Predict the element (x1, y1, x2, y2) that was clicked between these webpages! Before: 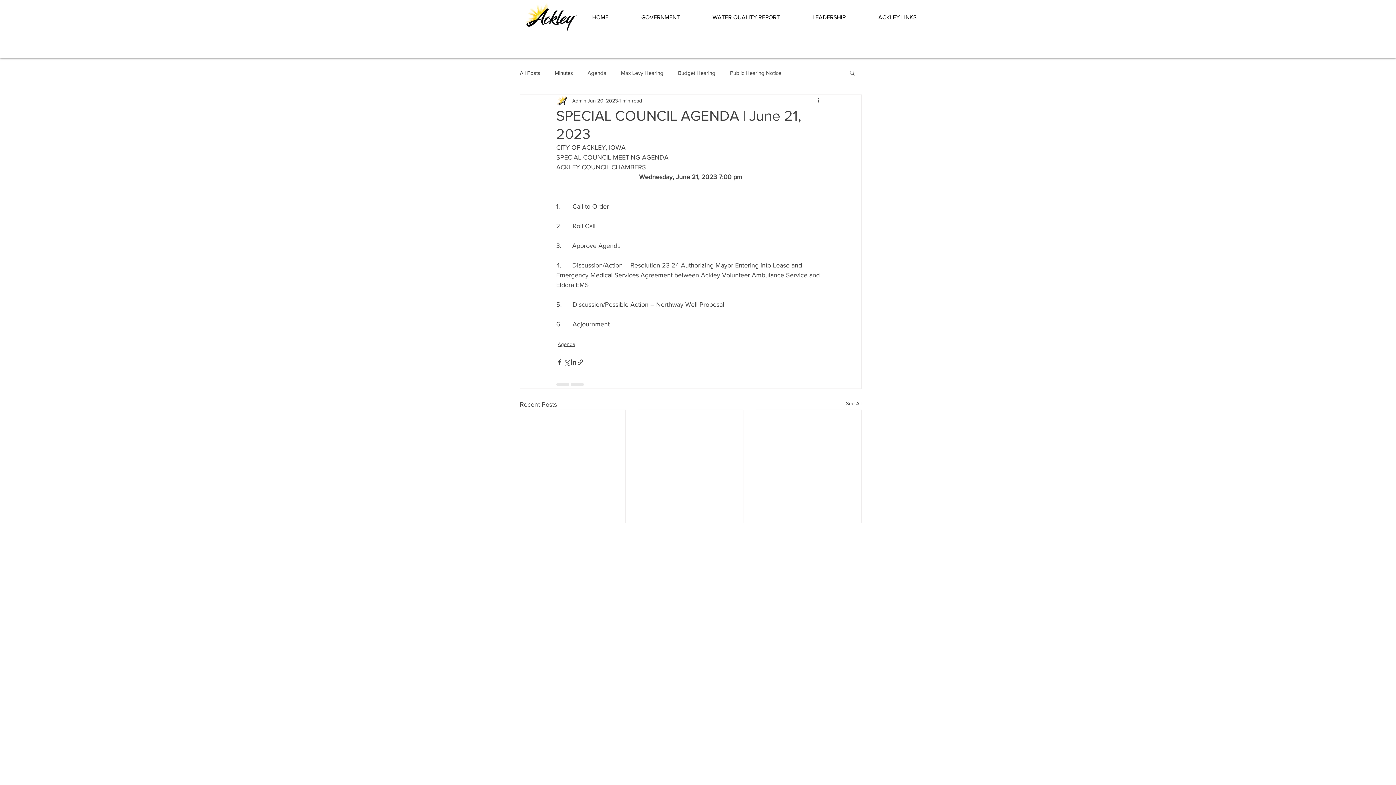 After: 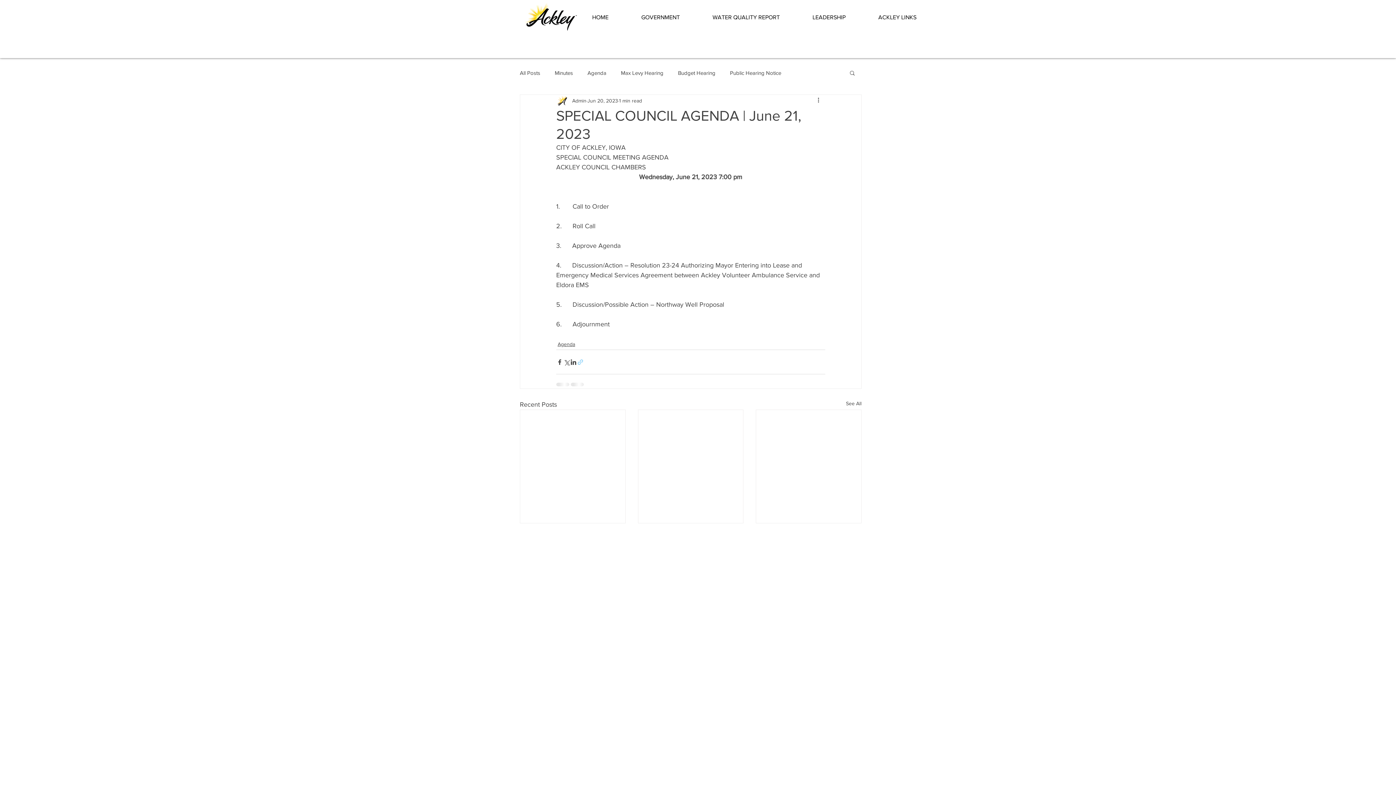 Action: label: Share via link bbox: (577, 358, 584, 365)